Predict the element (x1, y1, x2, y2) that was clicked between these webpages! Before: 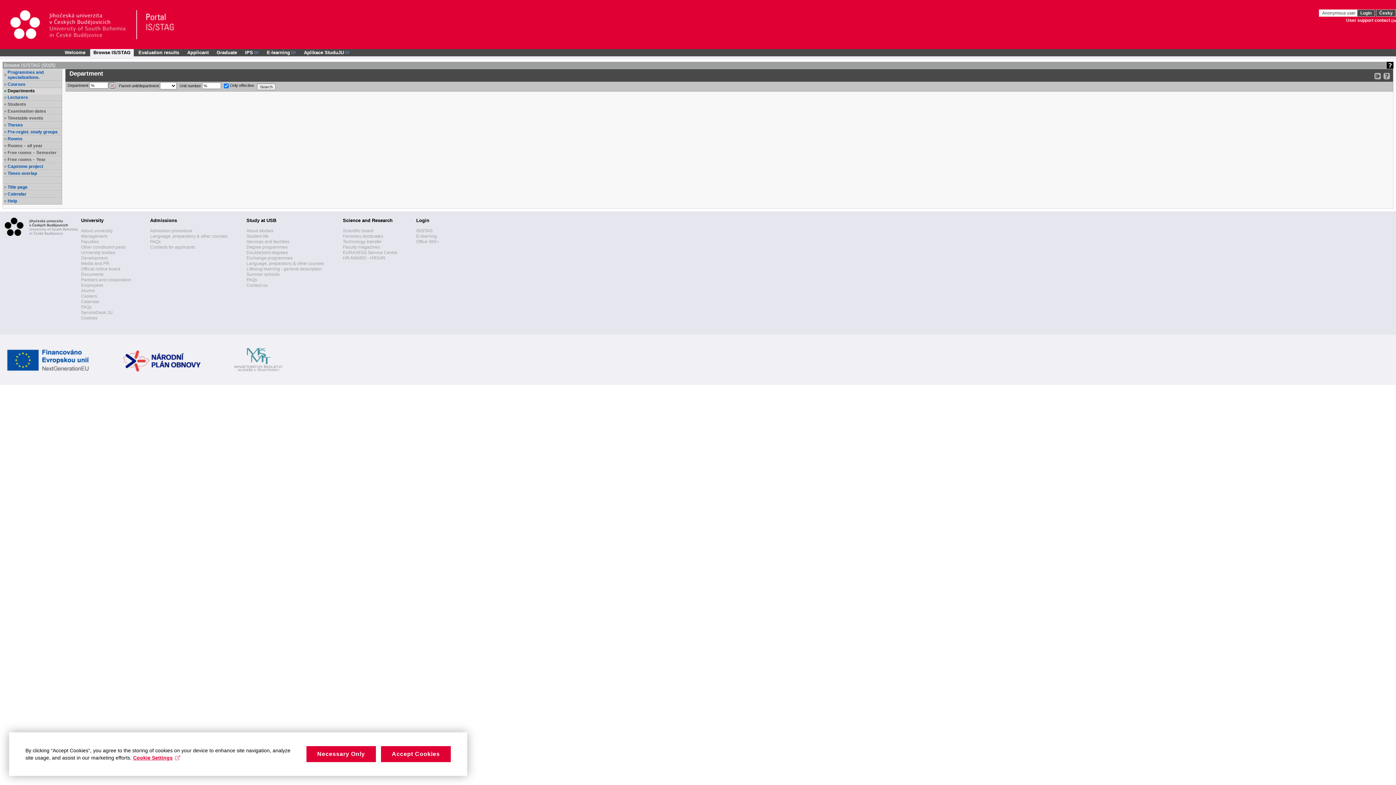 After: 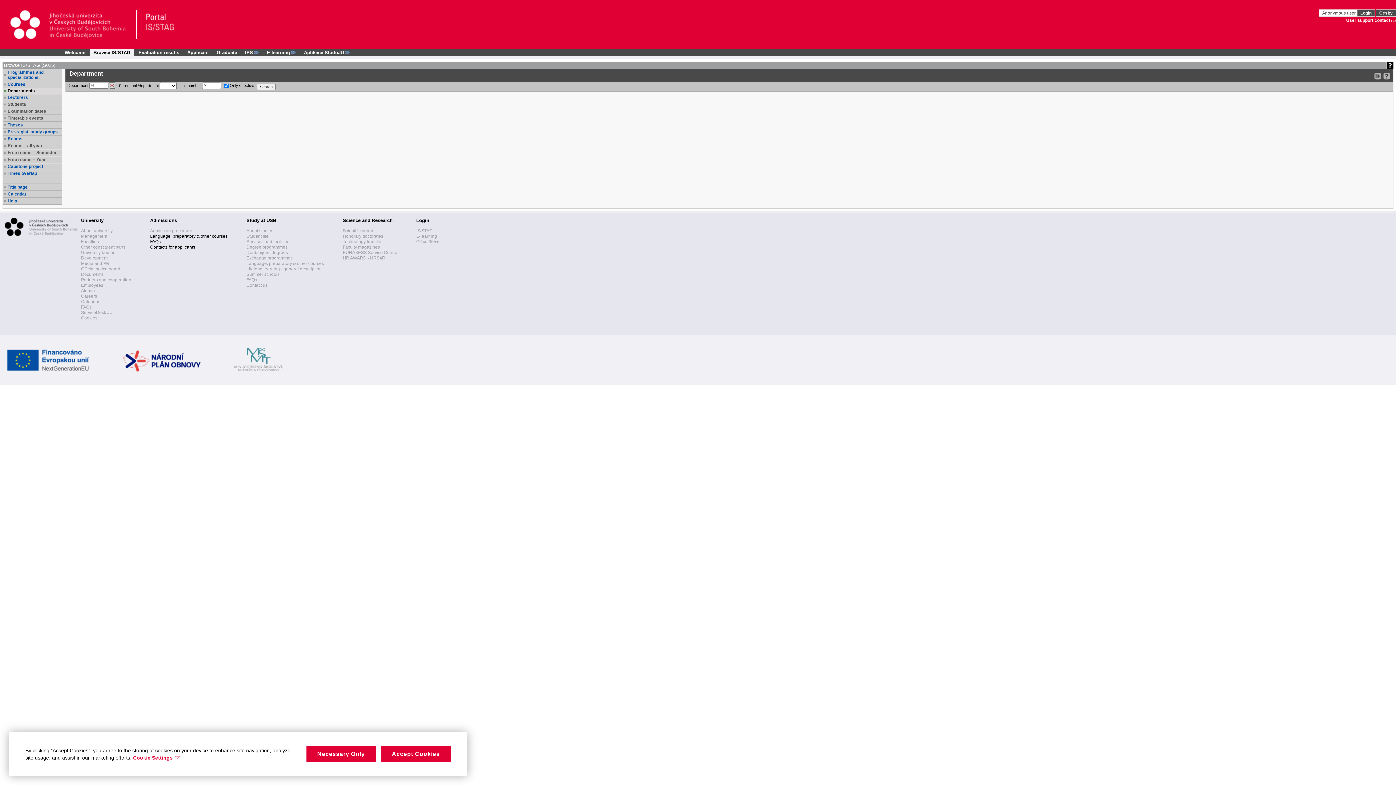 Action: label: Admission procedure bbox: (150, 228, 192, 233)